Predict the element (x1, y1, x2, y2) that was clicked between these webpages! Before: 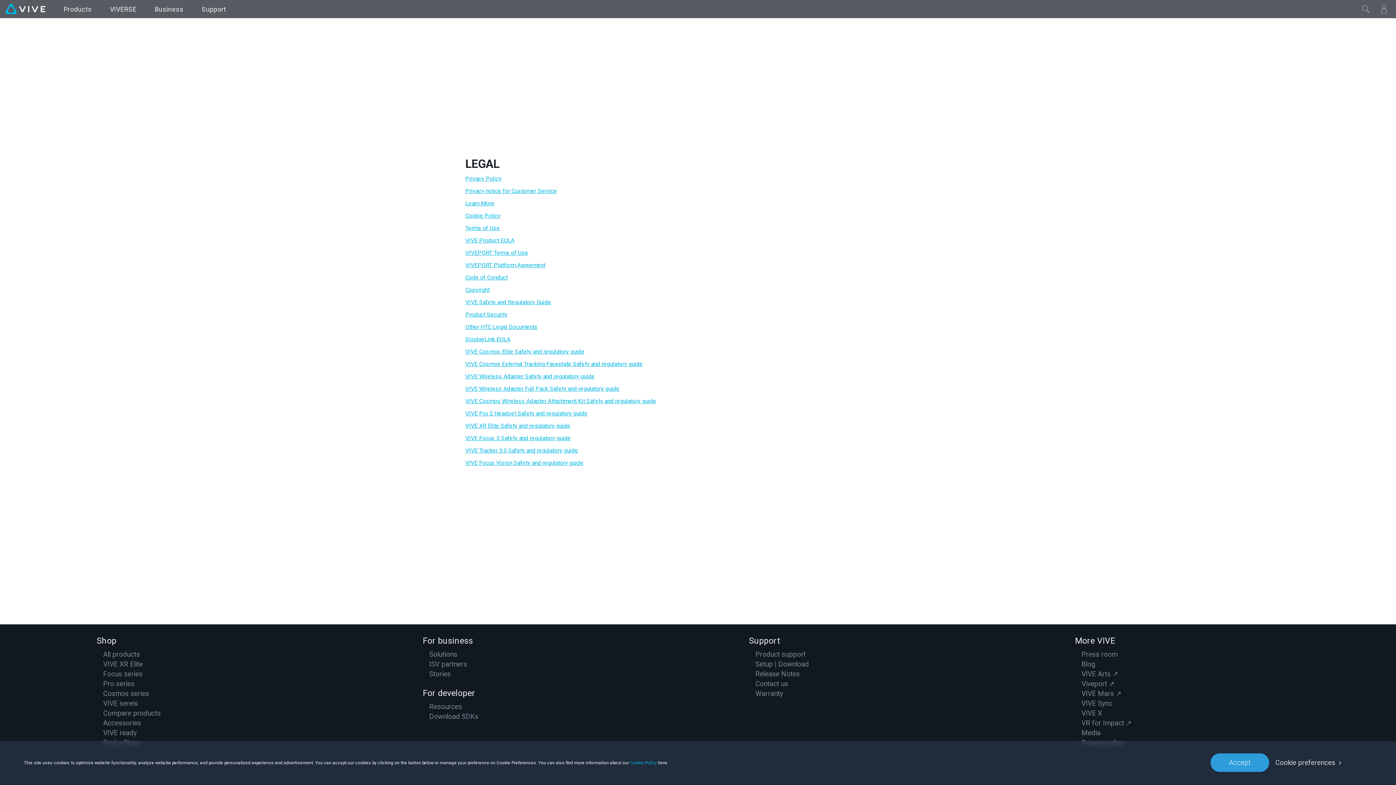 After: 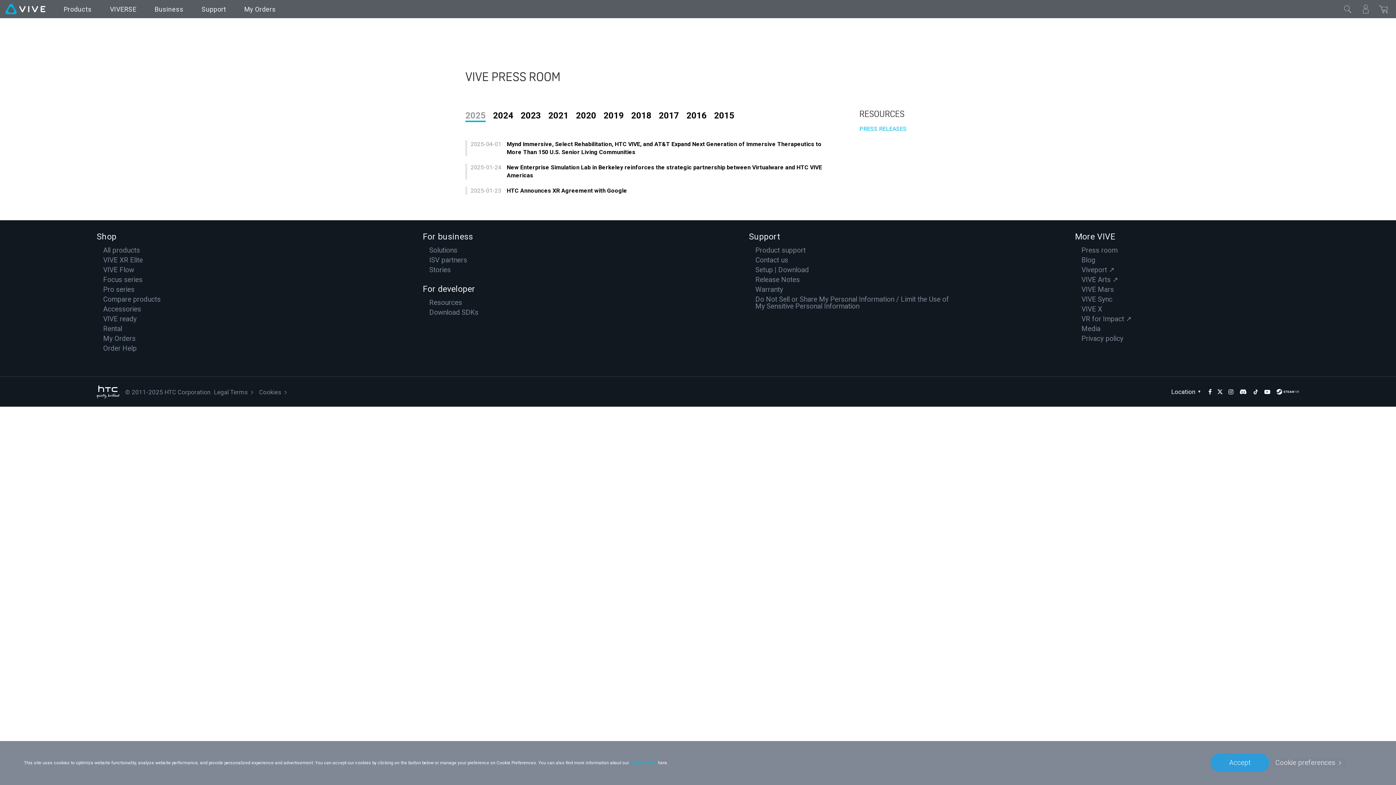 Action: bbox: (1081, 650, 1117, 658) label: Press room